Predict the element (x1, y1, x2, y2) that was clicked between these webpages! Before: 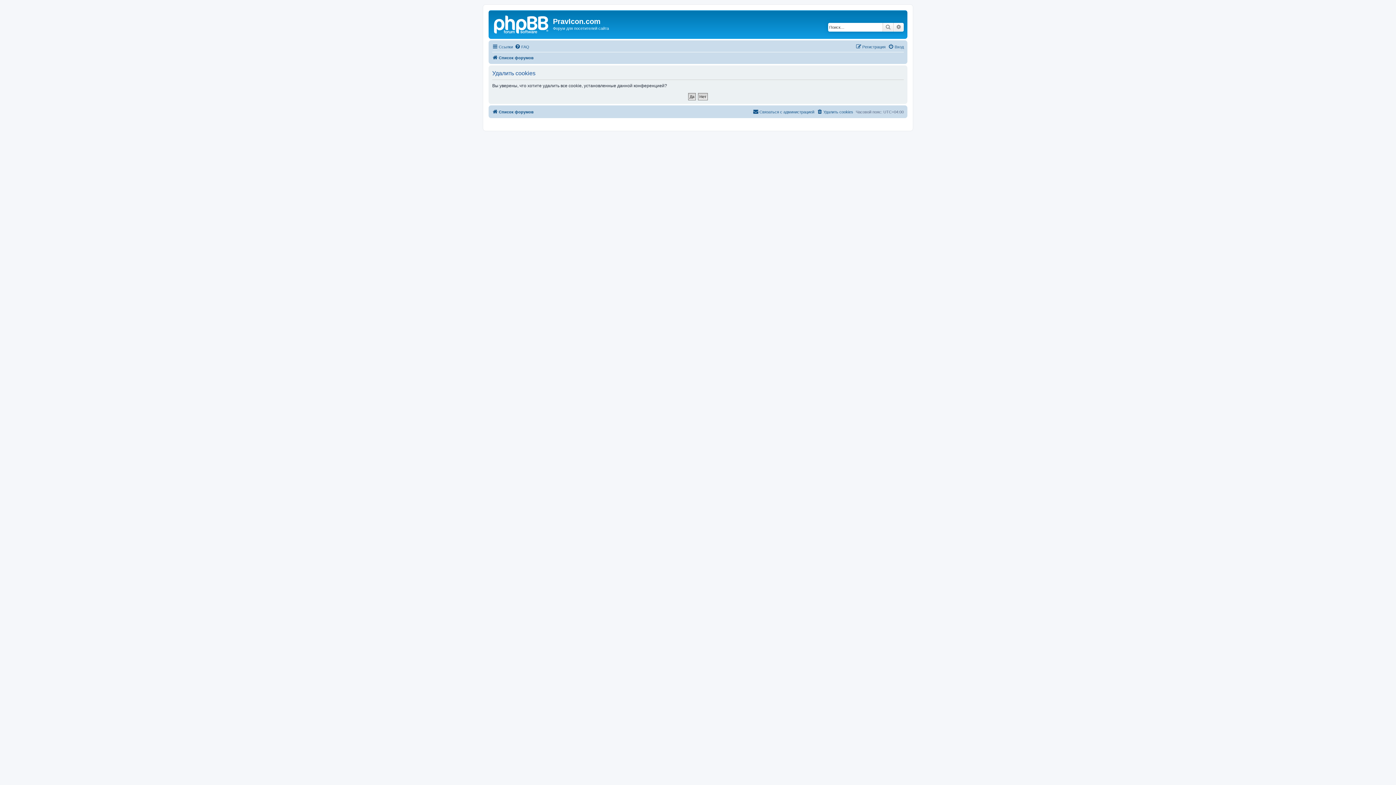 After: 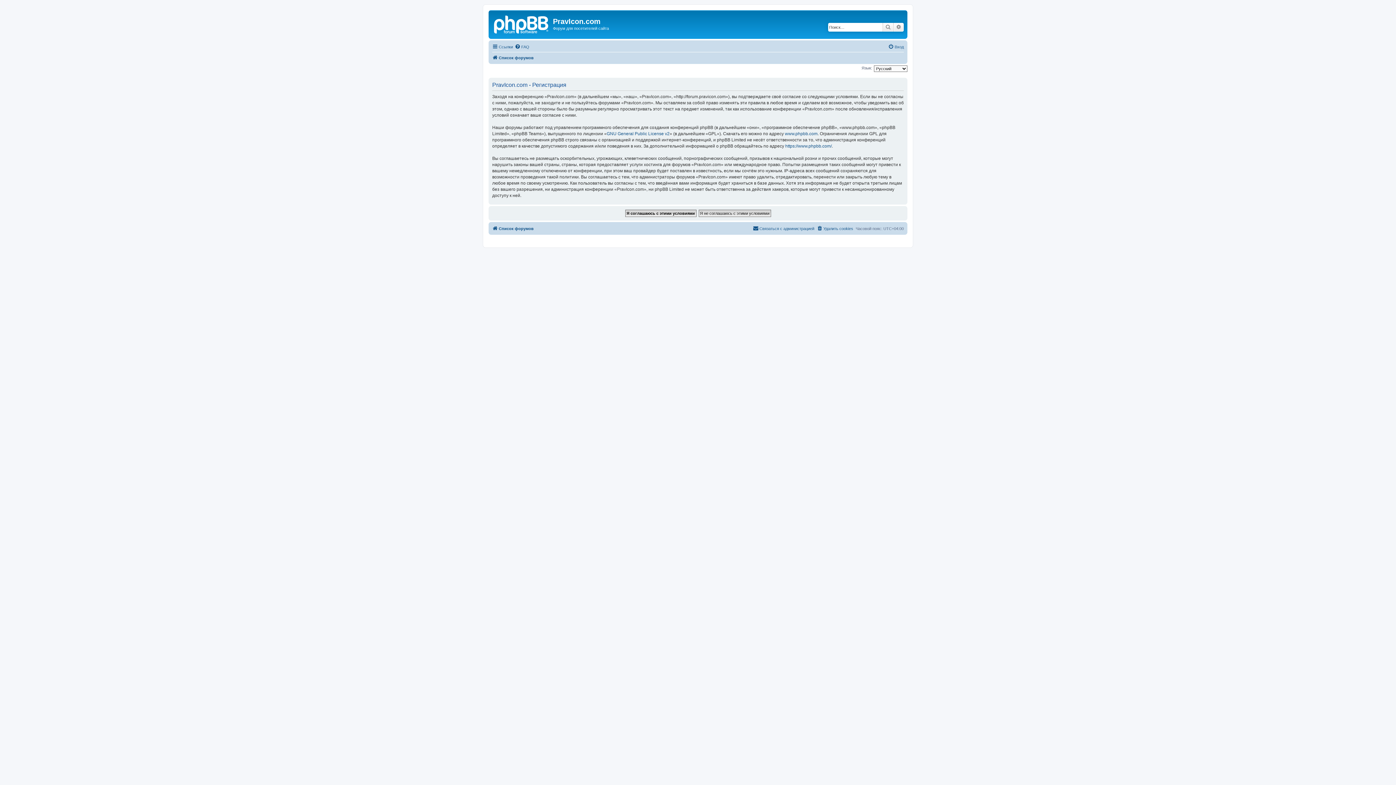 Action: label: Регистрация bbox: (856, 42, 885, 51)